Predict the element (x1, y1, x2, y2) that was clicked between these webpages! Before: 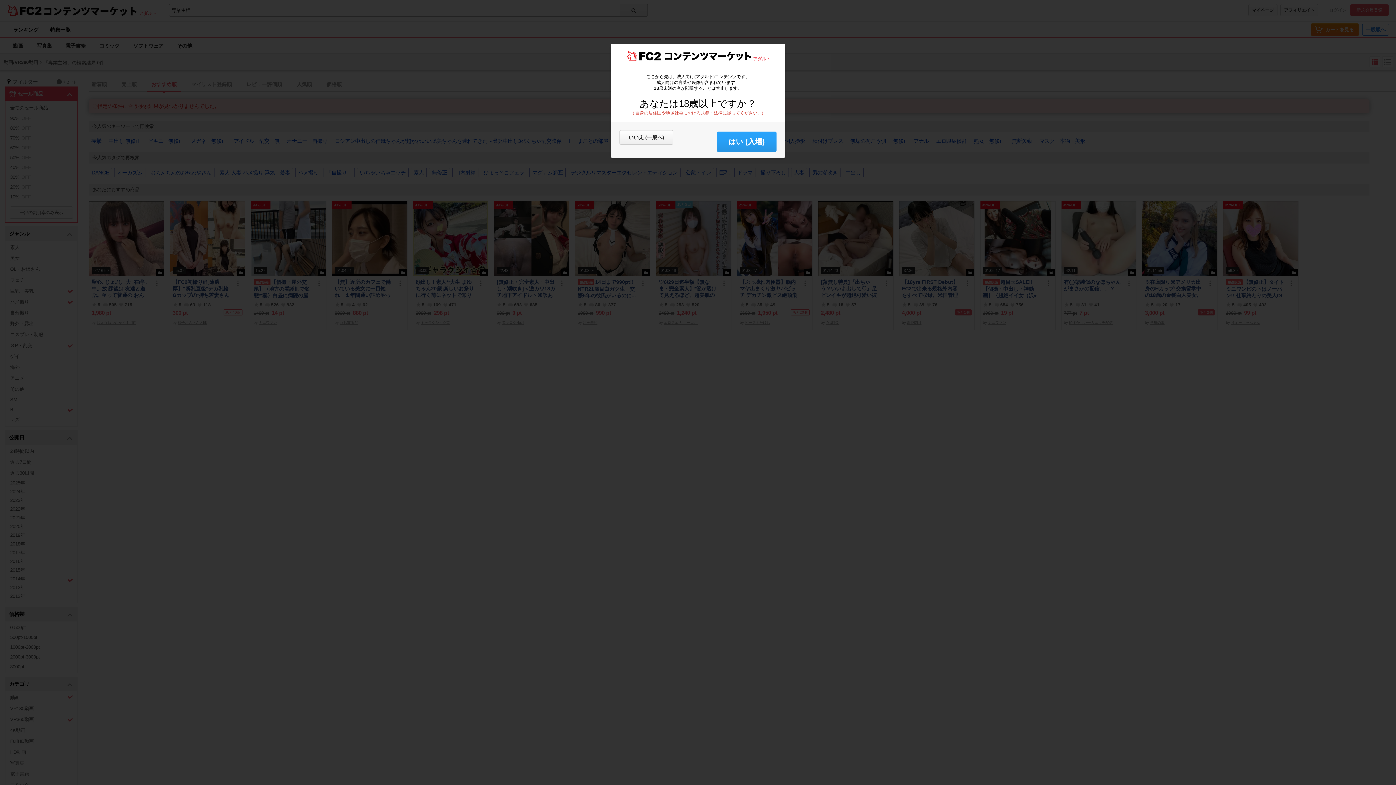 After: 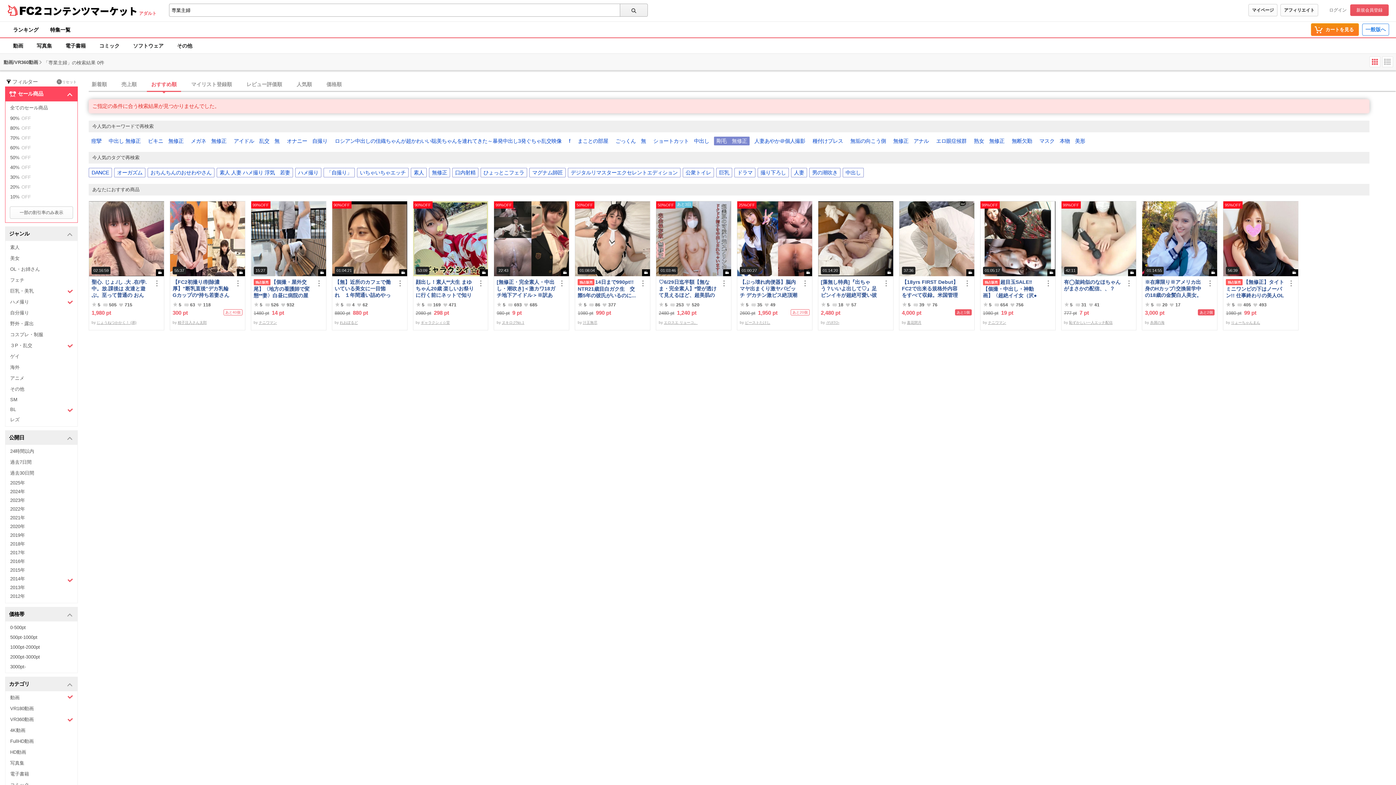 Action: bbox: (717, 131, 776, 152) label: はい (入場)